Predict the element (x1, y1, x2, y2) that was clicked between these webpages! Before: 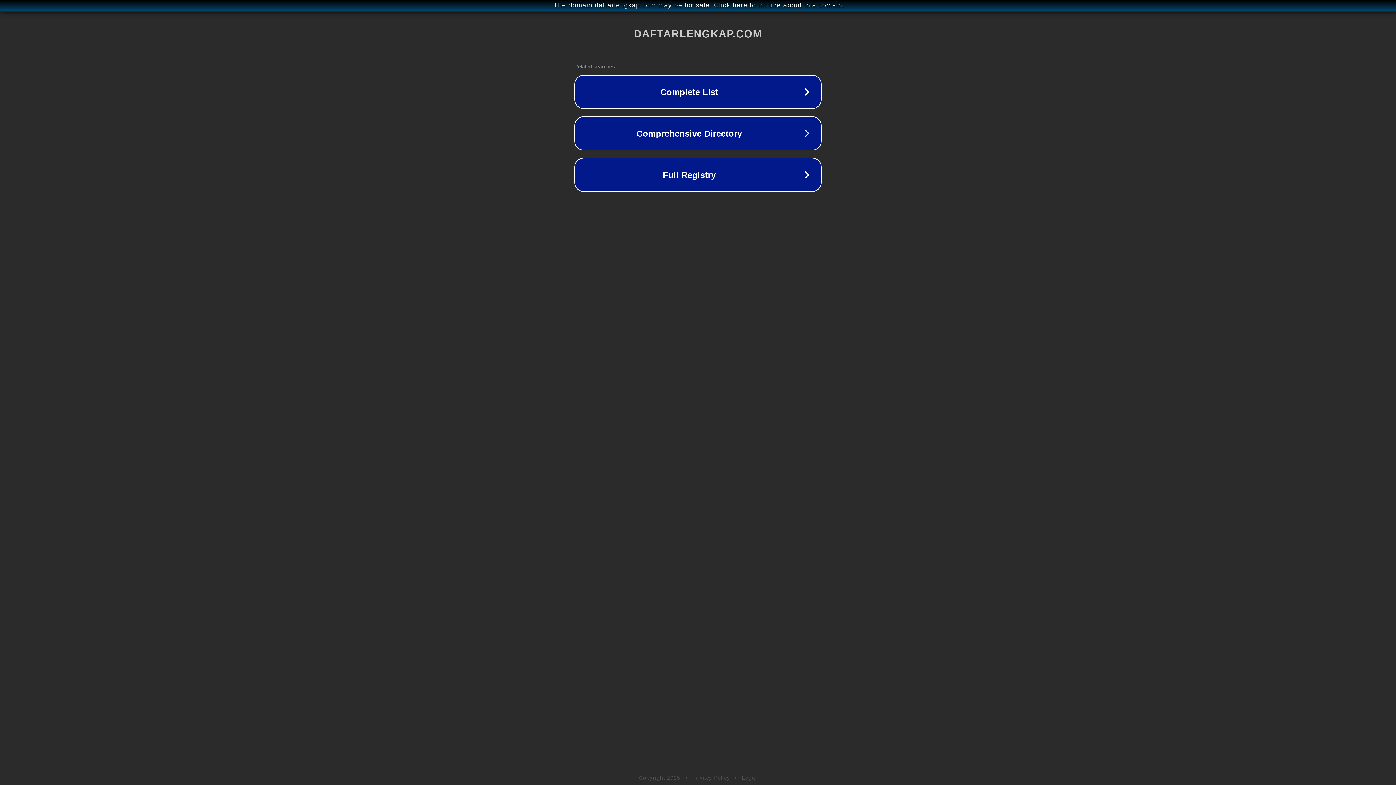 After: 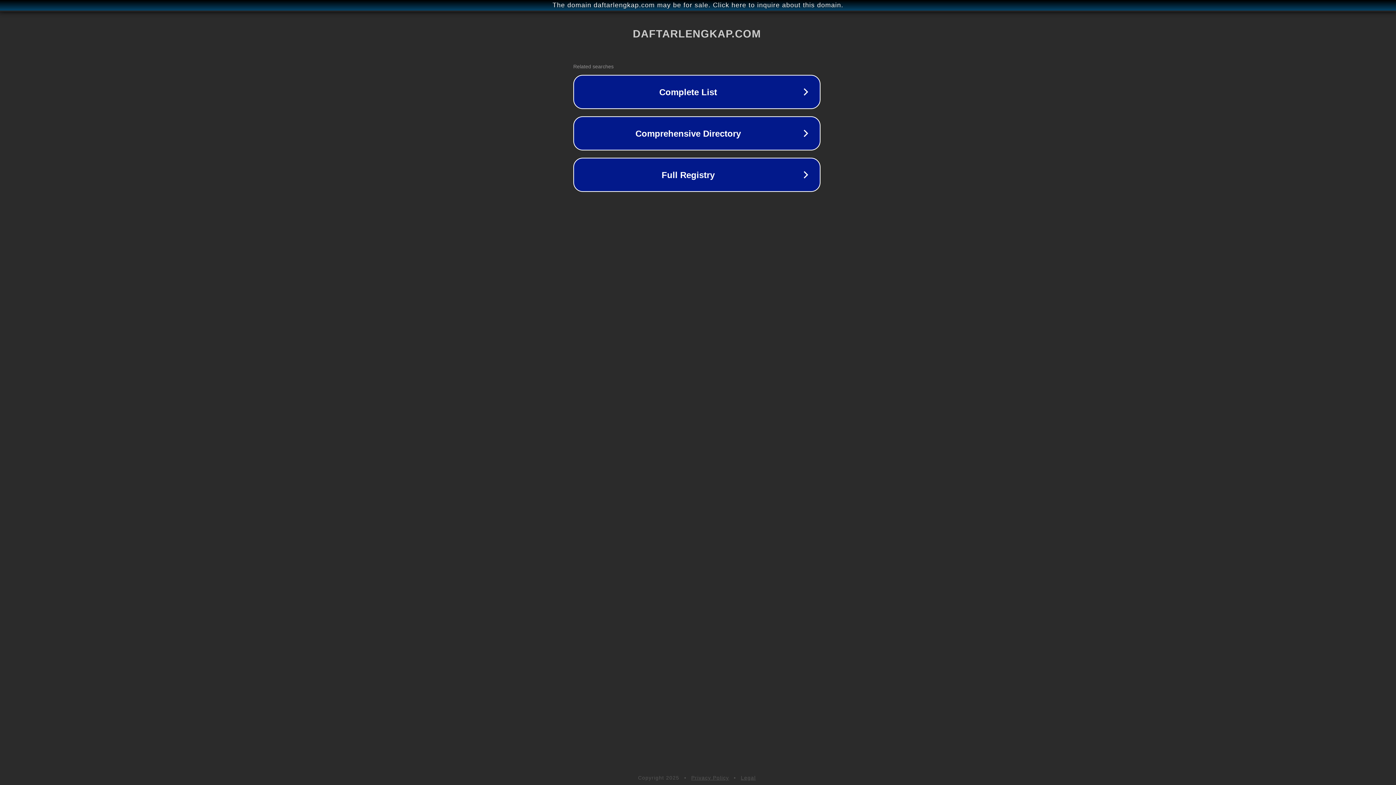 Action: label: The domain daftarlengkap.com may be for sale. Click here to inquire about this domain. bbox: (1, 1, 1397, 9)